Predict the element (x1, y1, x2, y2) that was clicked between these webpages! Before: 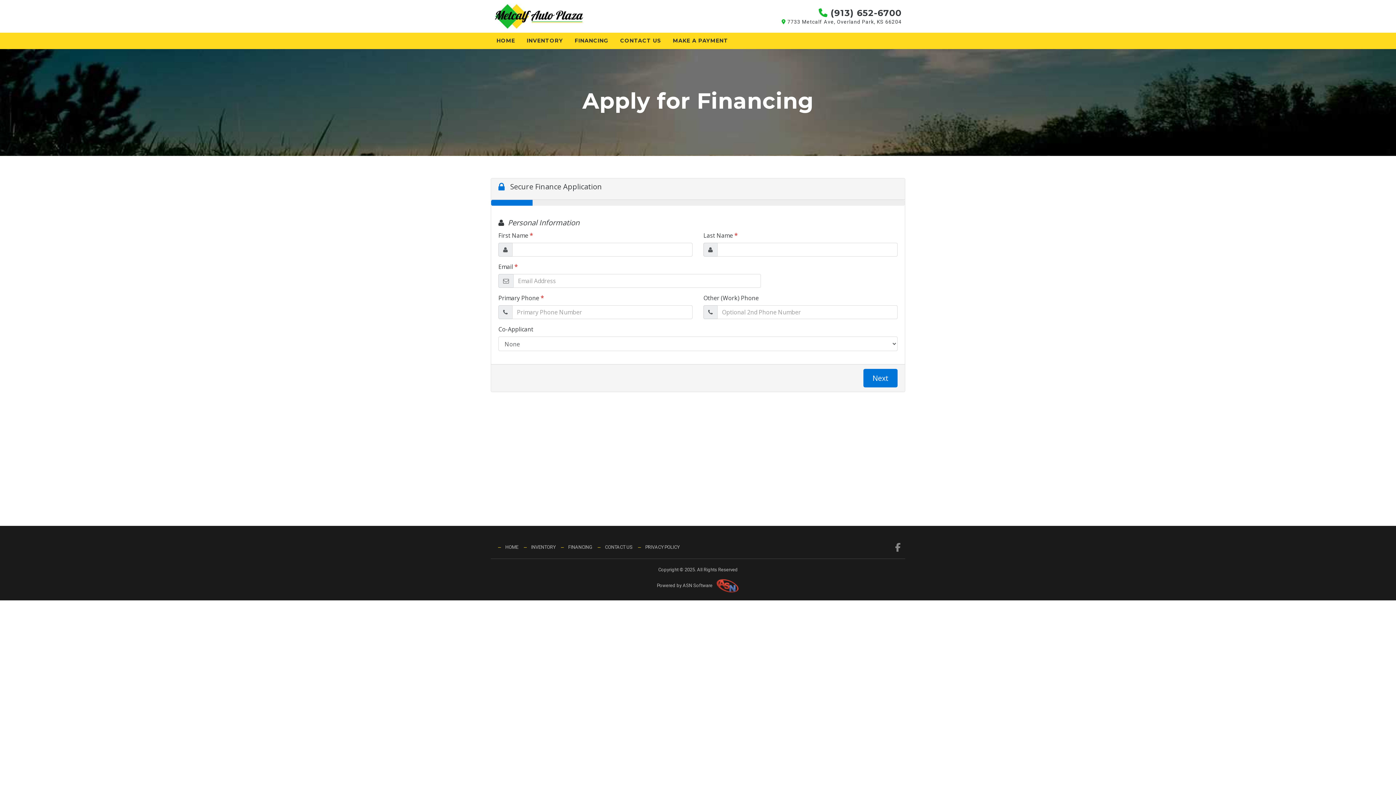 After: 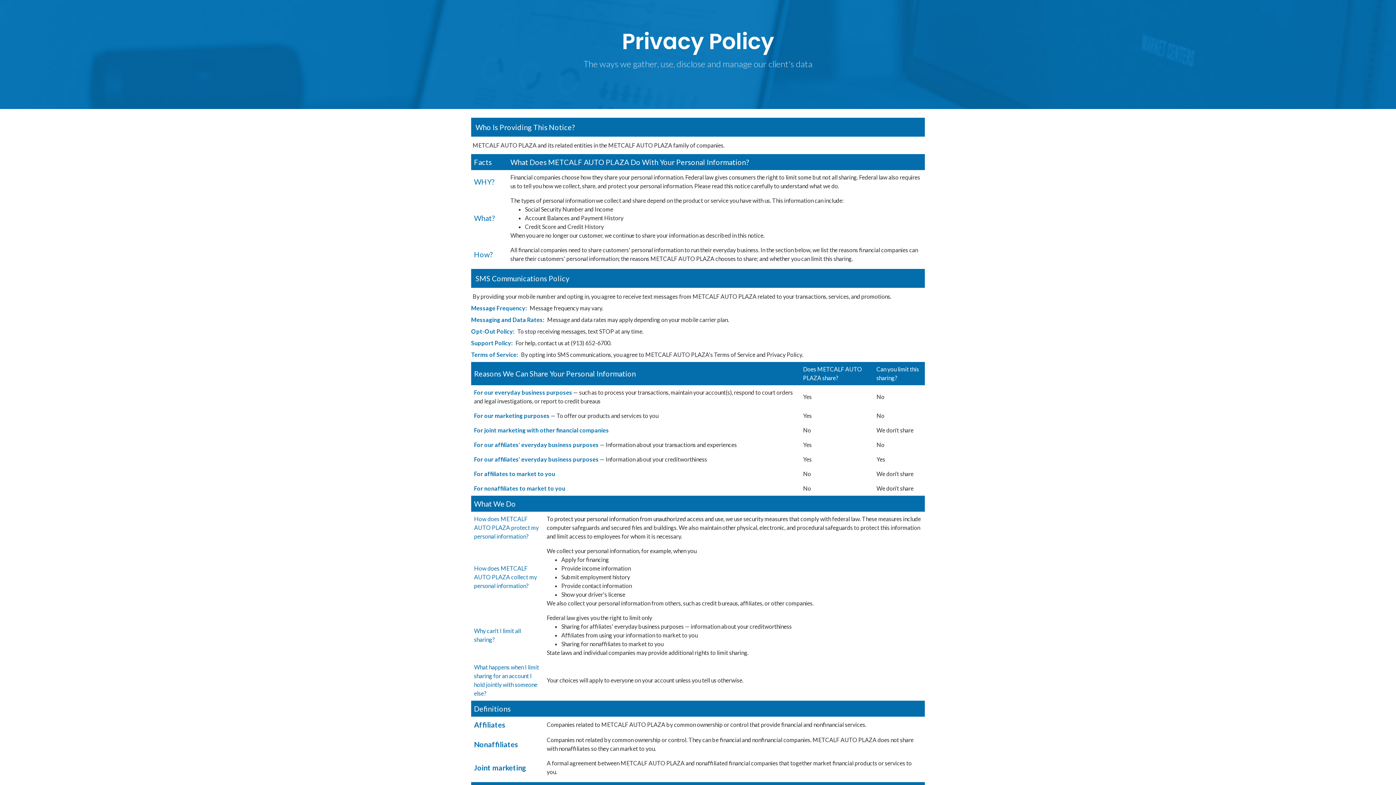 Action: label: PRIVACY POLICY bbox: (645, 544, 679, 550)